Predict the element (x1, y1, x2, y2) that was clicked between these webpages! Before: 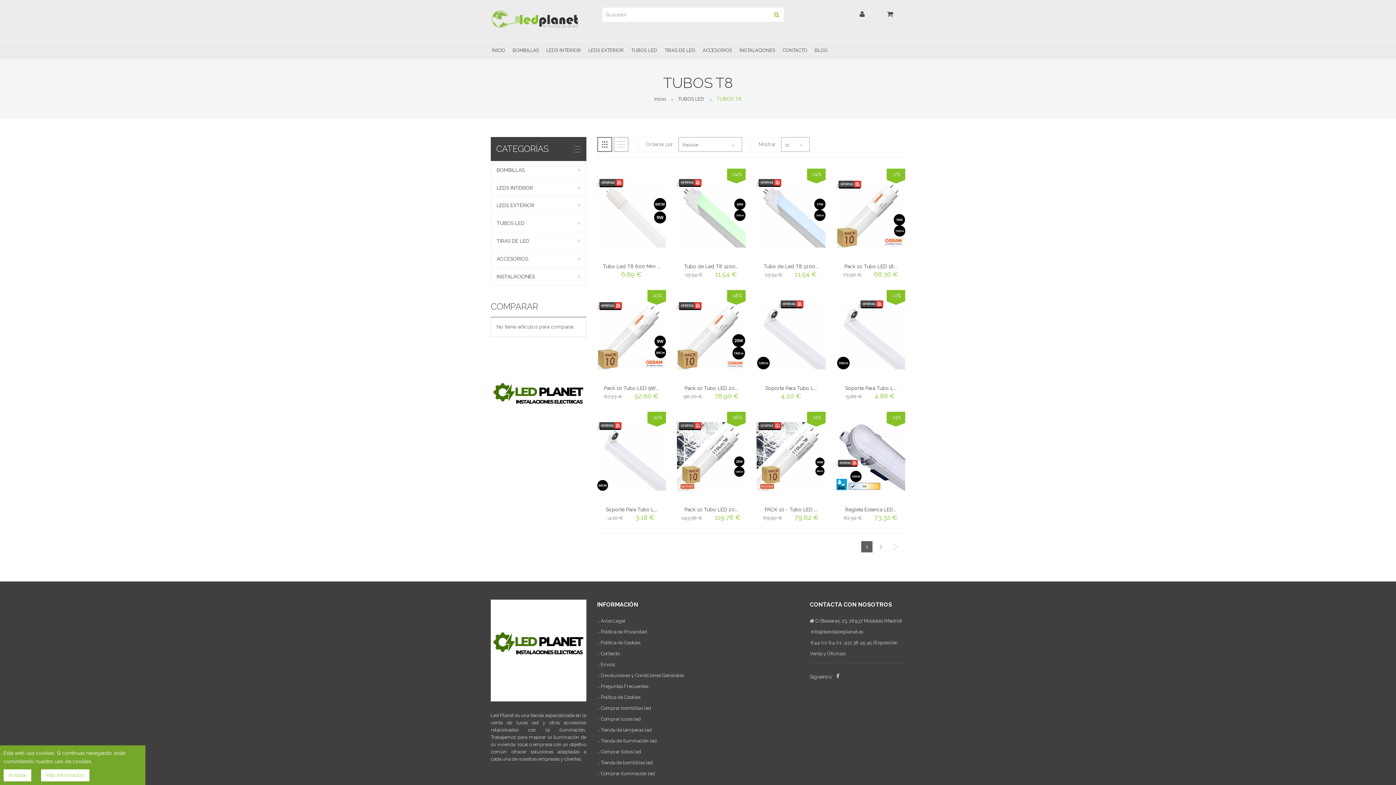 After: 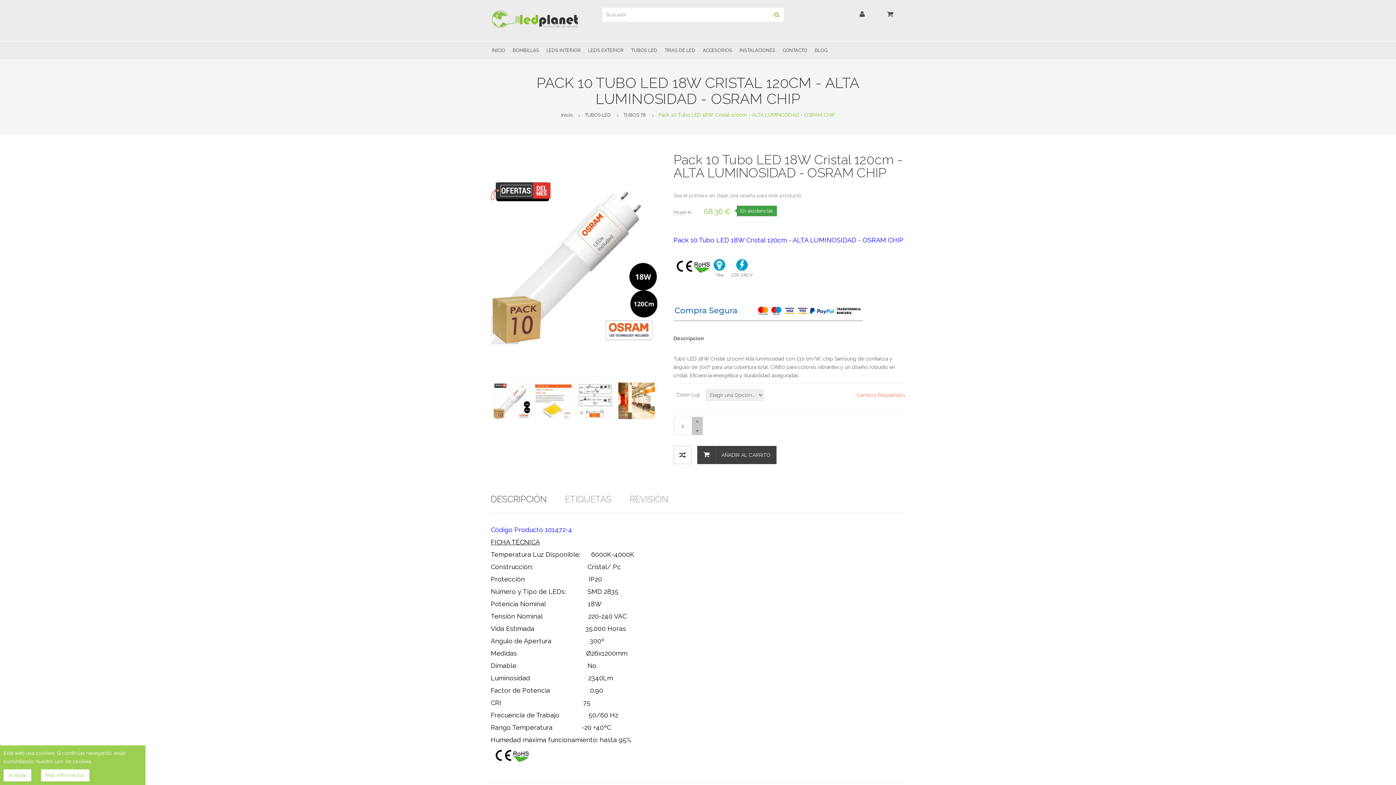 Action: bbox: (836, 168, 905, 257)